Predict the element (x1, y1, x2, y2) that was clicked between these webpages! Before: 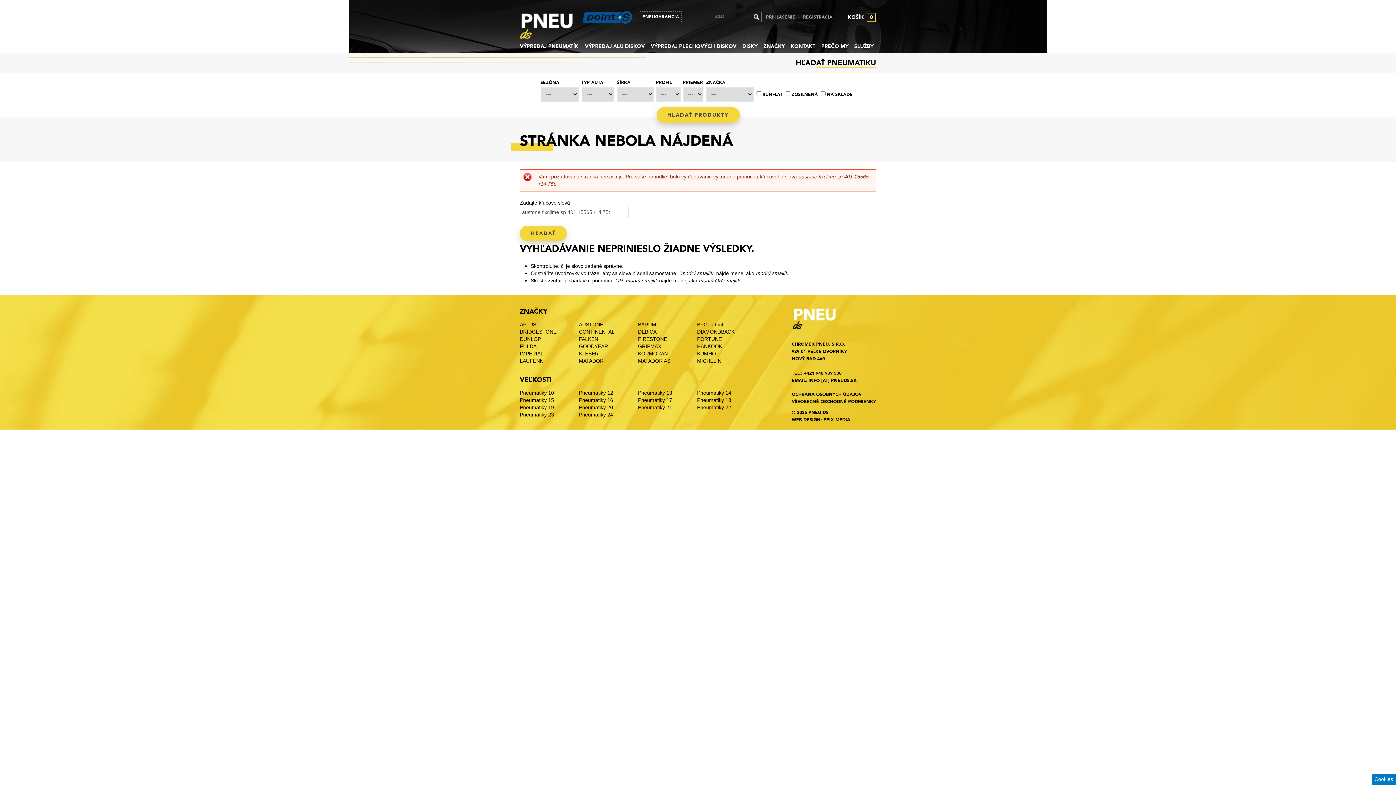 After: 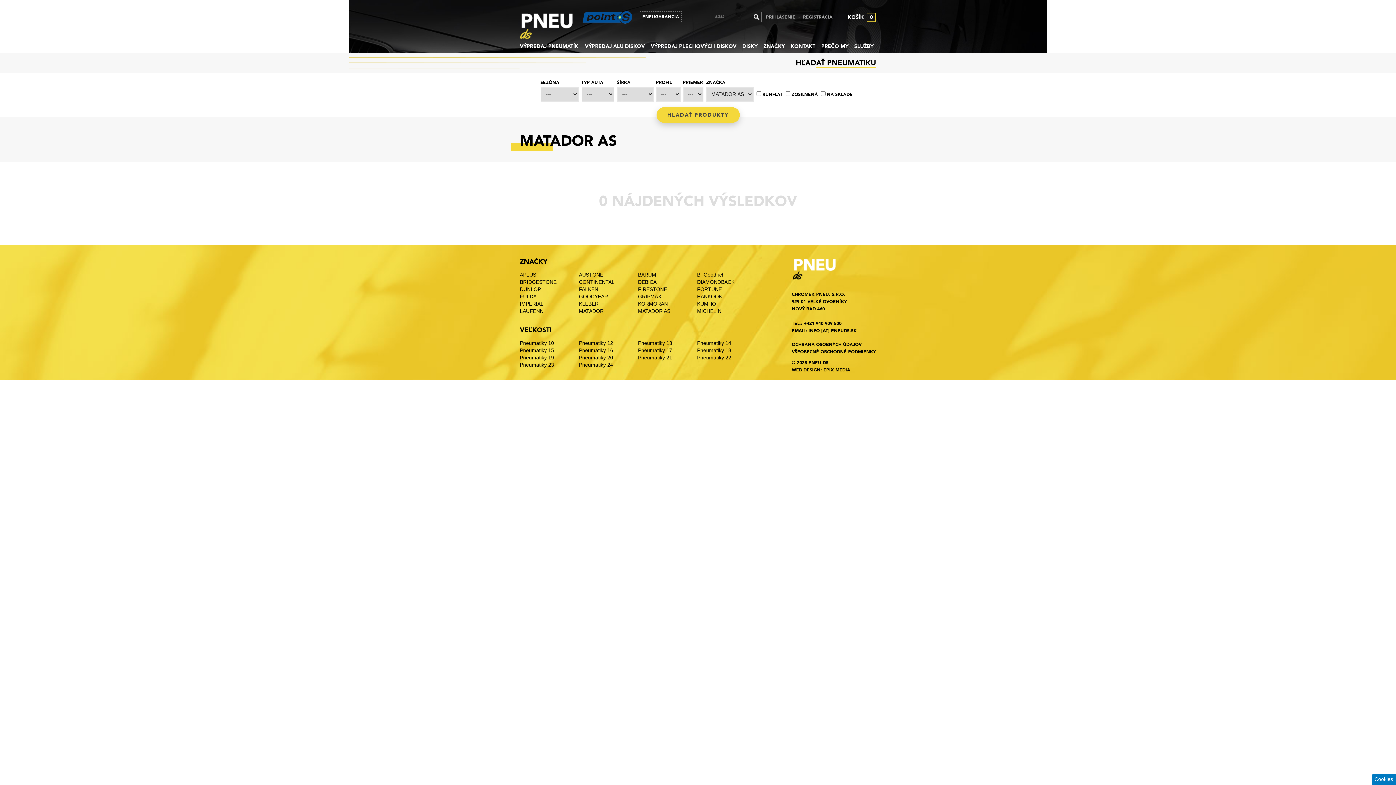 Action: label: MATADOR AS bbox: (638, 357, 670, 364)